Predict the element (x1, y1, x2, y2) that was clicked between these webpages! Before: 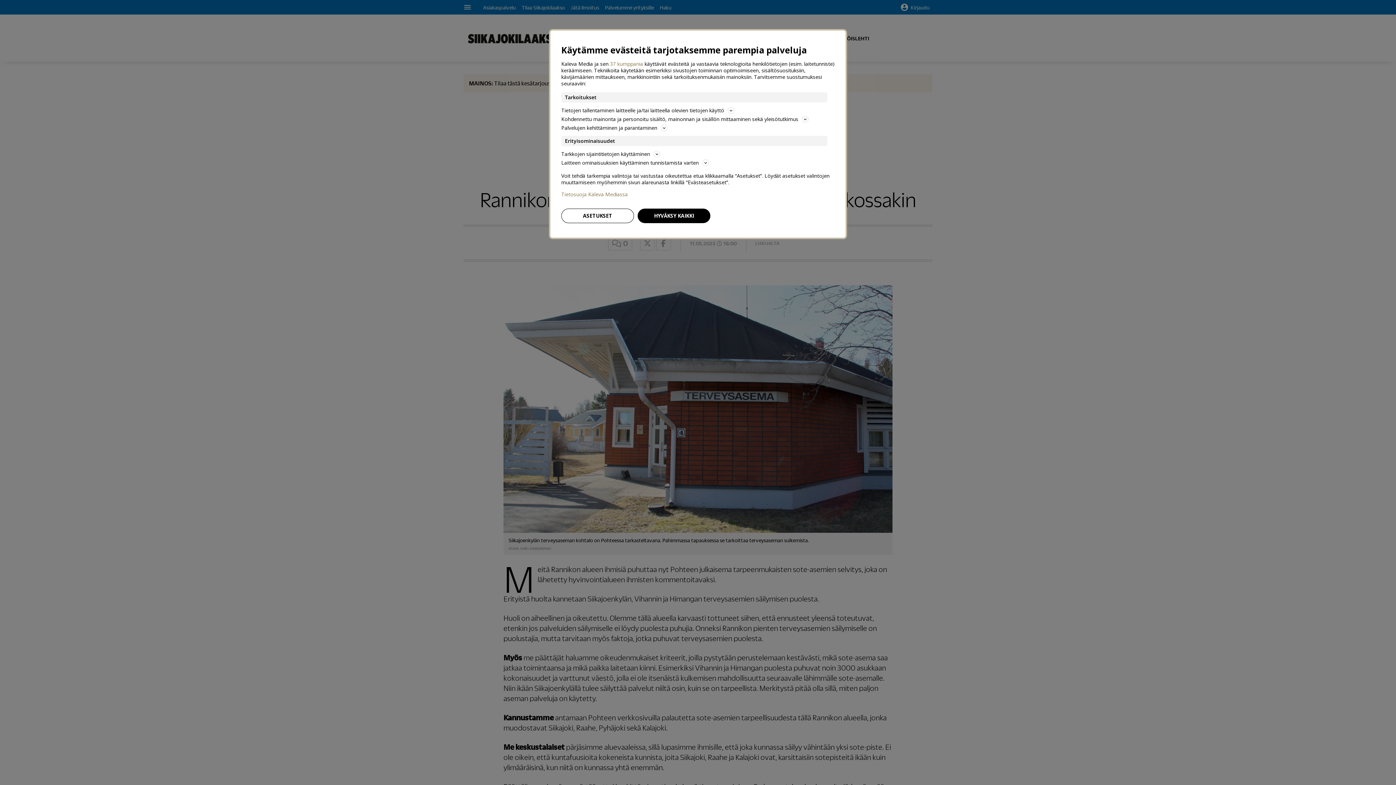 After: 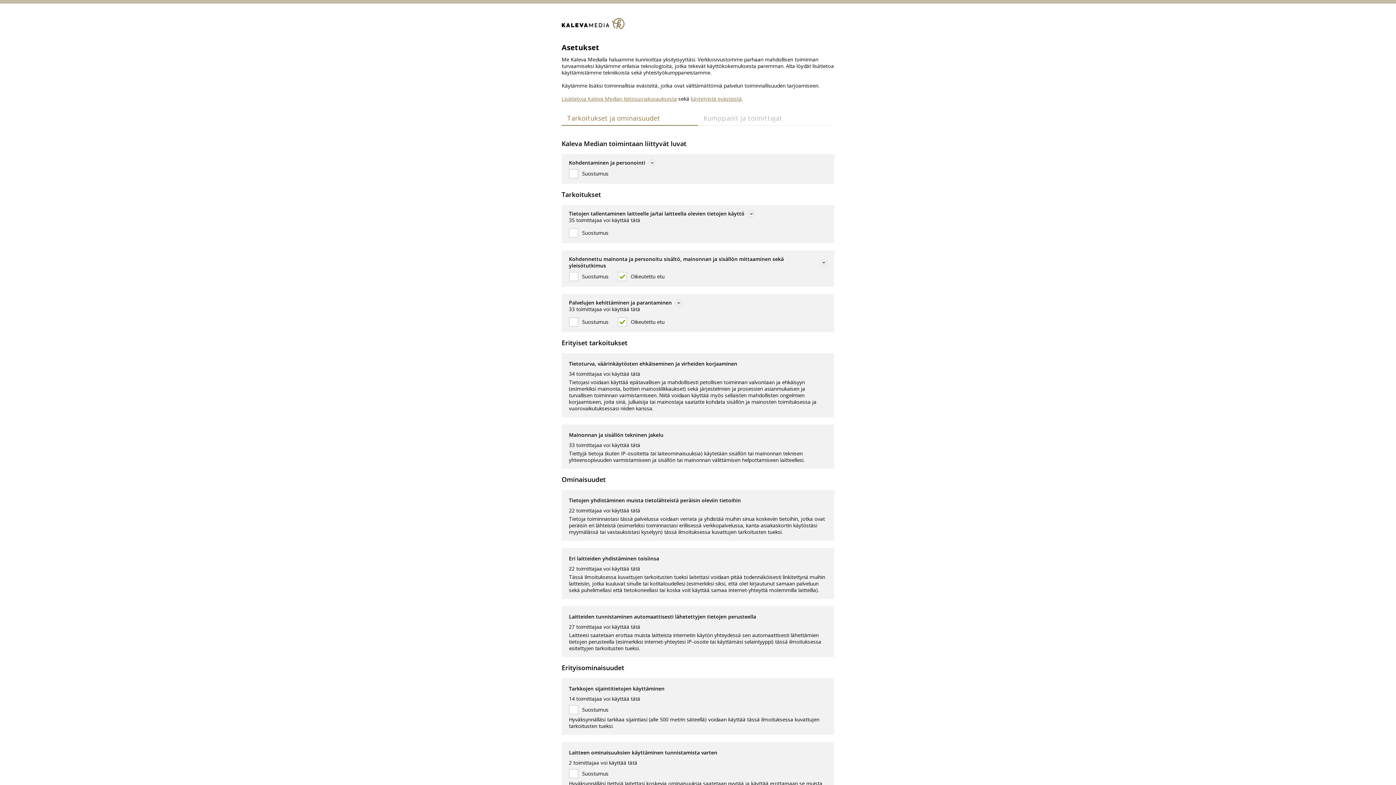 Action: bbox: (561, 208, 634, 223) label: ASETUKSET